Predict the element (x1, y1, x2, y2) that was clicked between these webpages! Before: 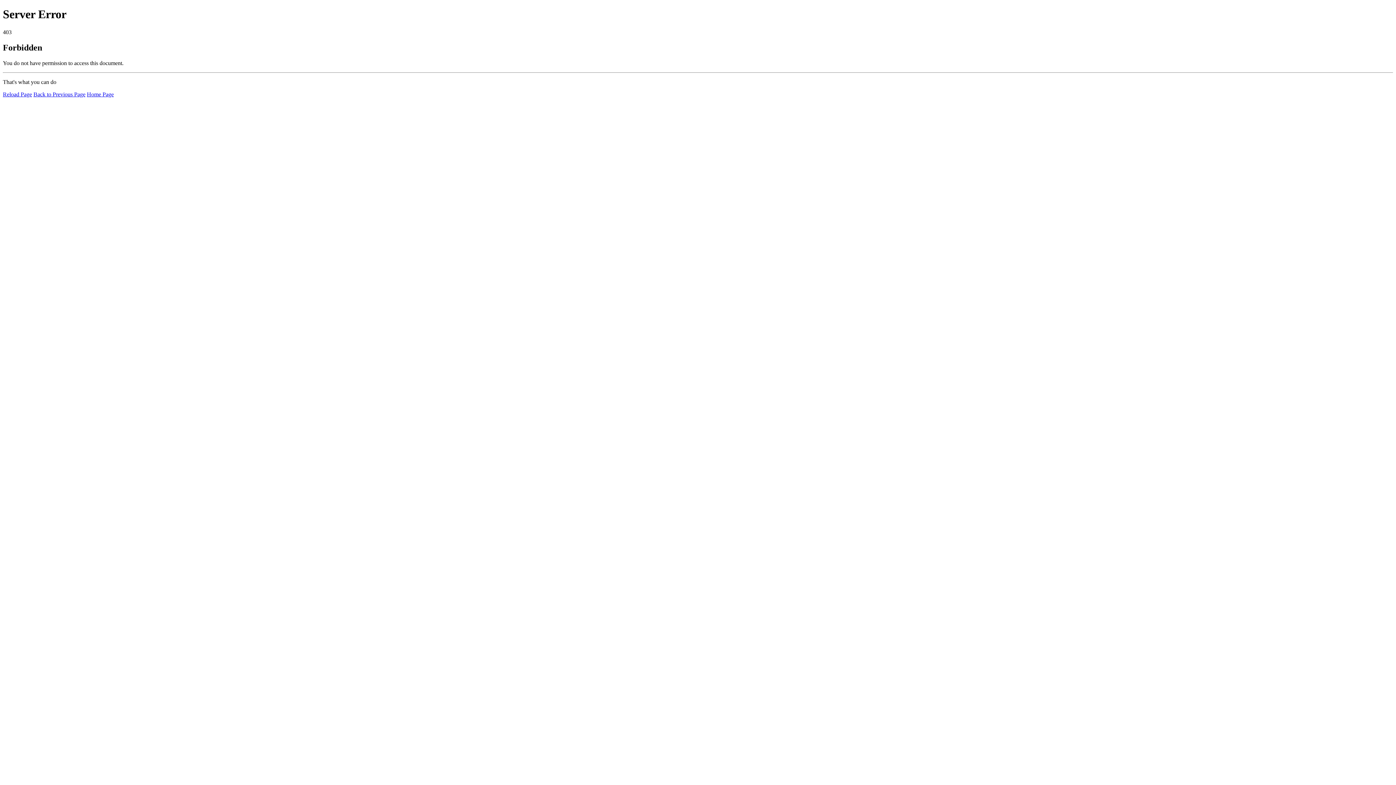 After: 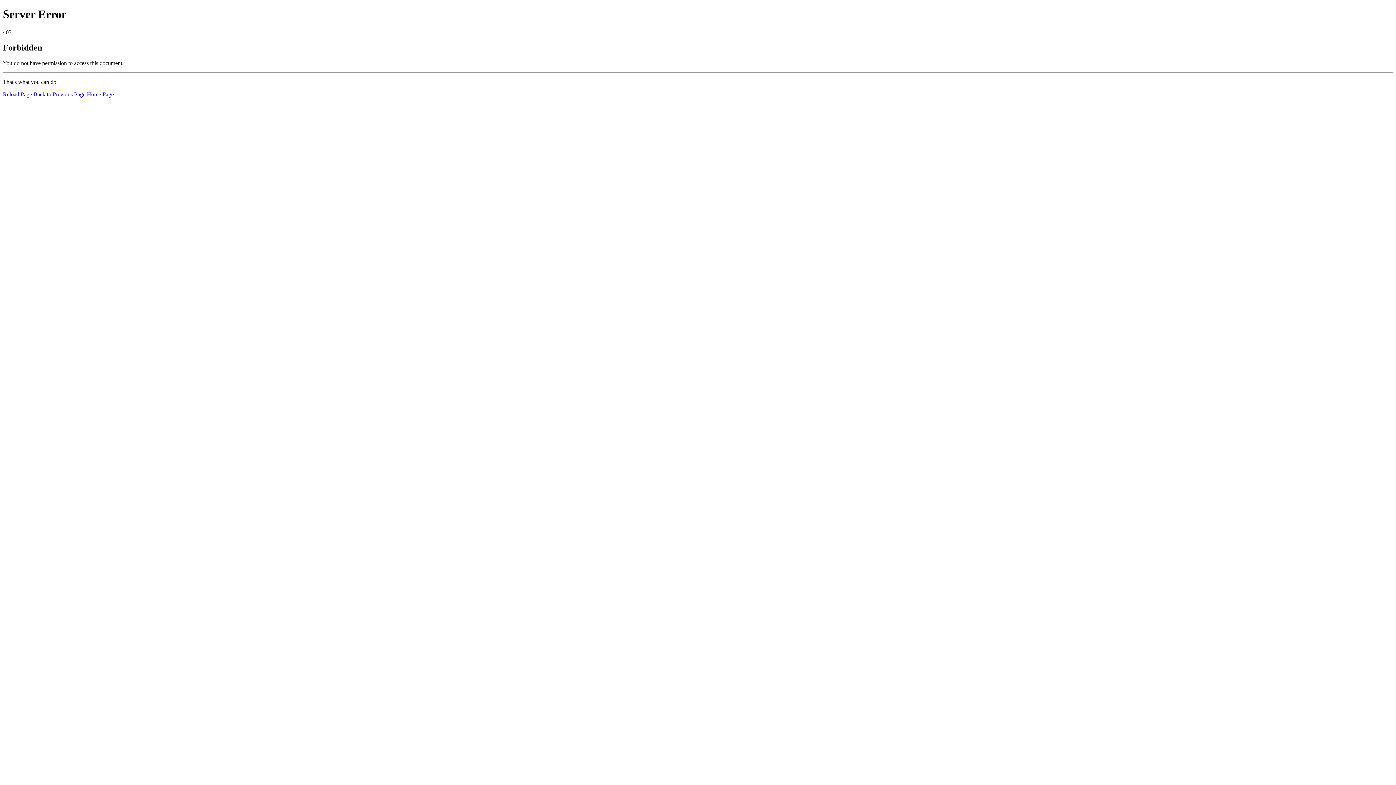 Action: bbox: (2, 91, 32, 97) label: Reload Page